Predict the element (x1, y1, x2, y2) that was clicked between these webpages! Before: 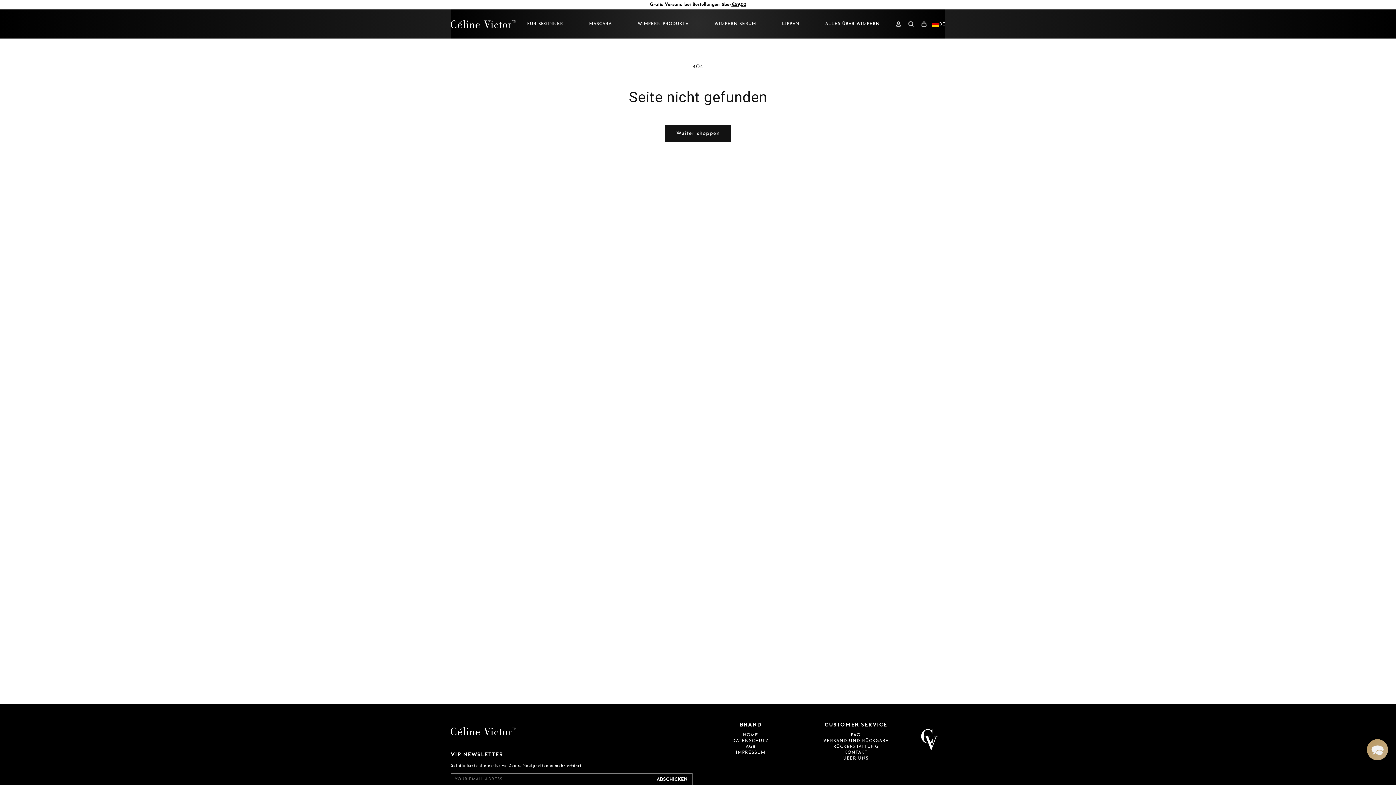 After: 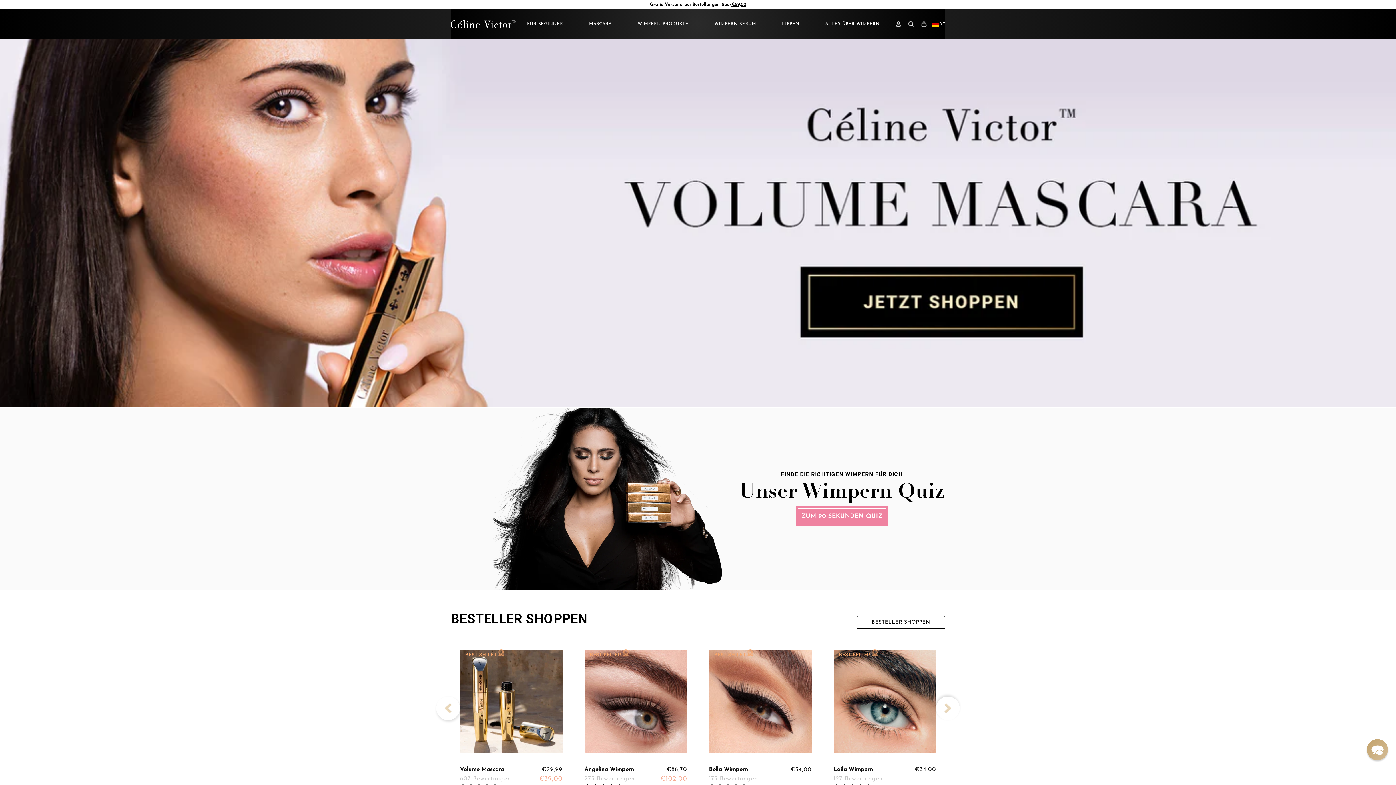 Action: label: logo bbox: (450, 14, 516, 33)